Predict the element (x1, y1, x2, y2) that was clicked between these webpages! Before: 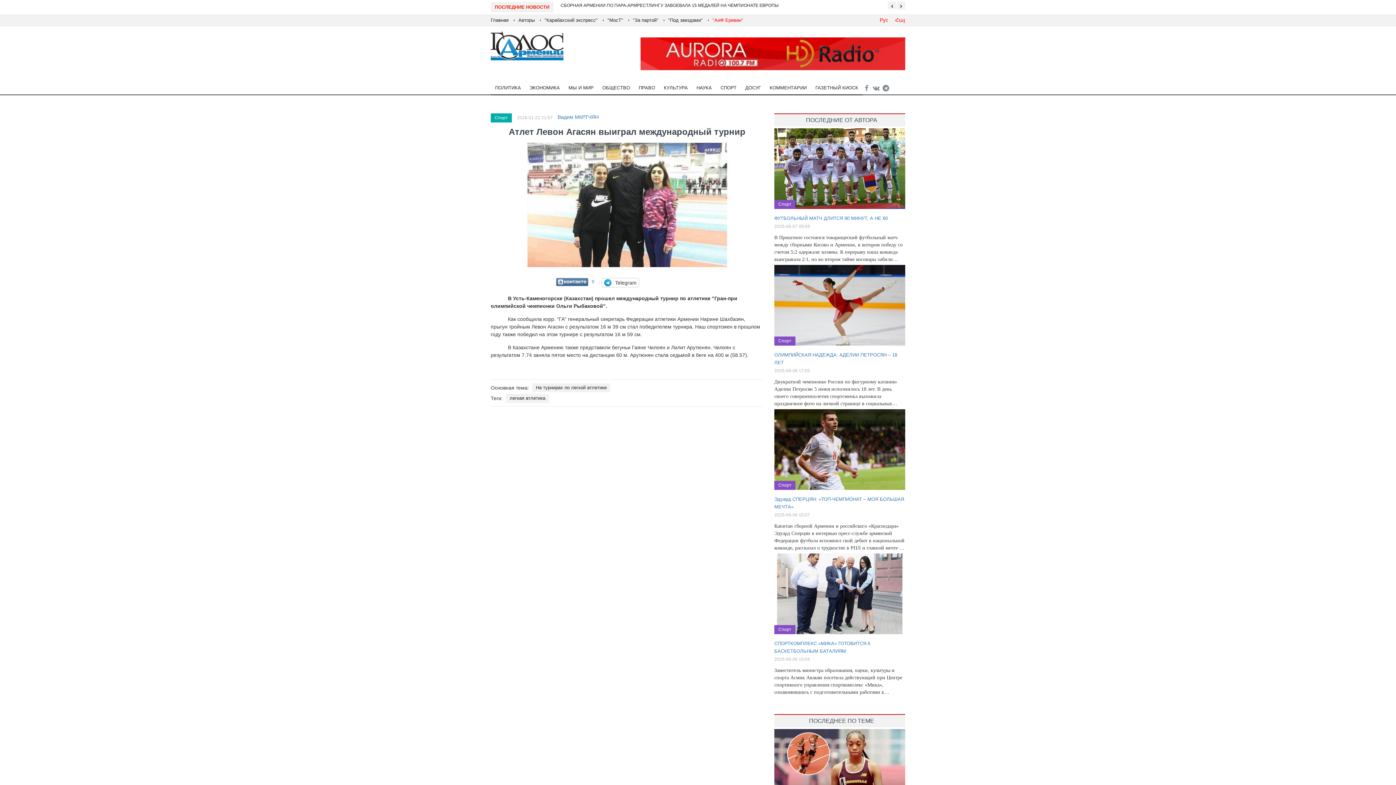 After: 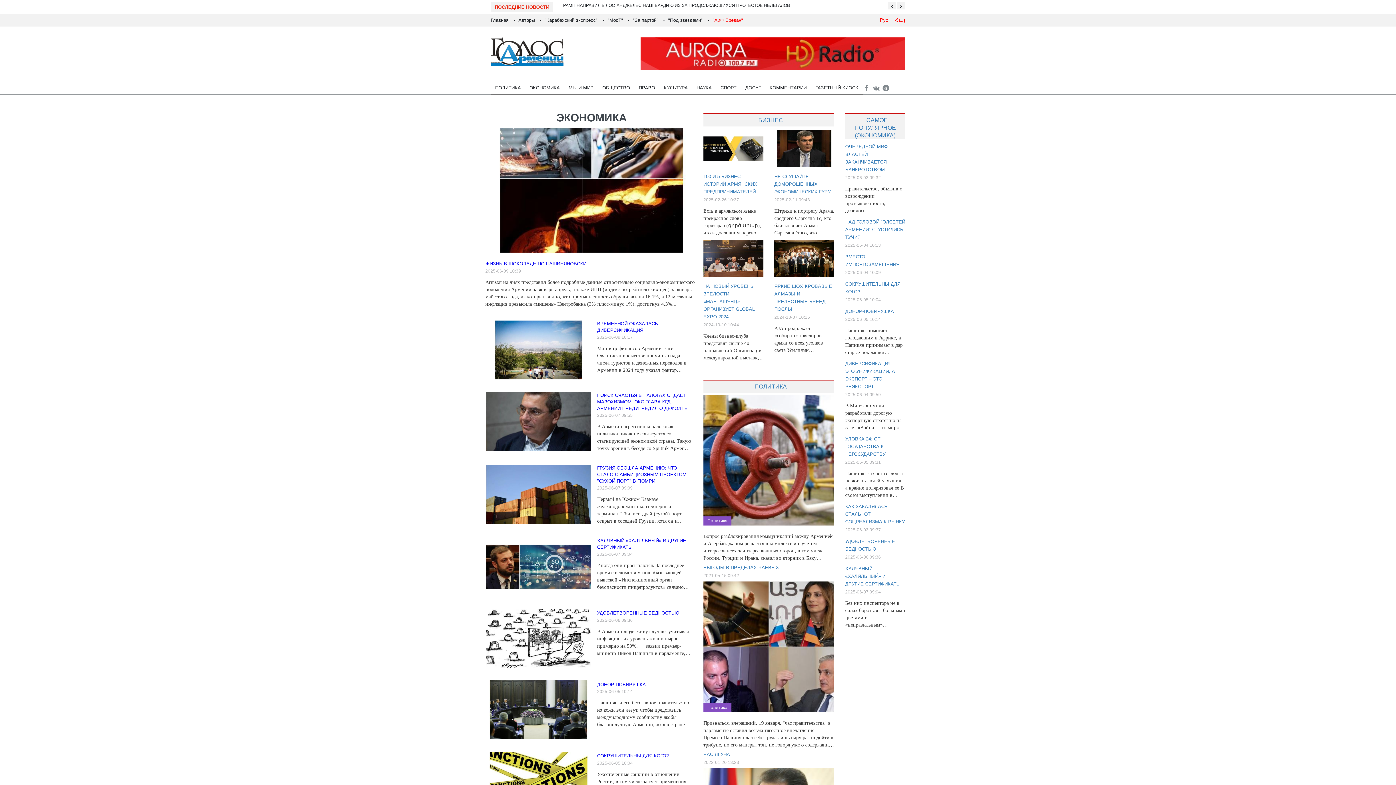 Action: bbox: (525, 81, 564, 95) label: ЭКОНОМИКА